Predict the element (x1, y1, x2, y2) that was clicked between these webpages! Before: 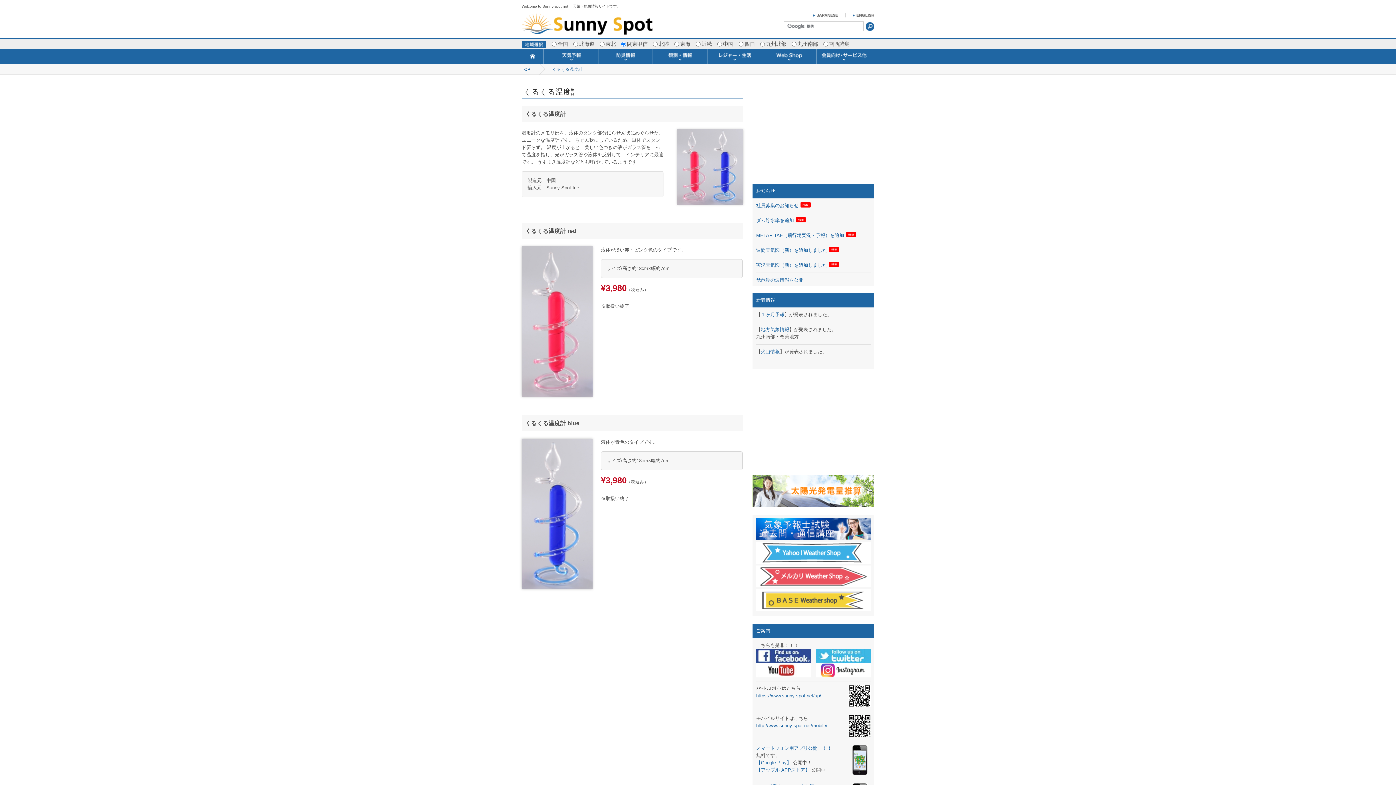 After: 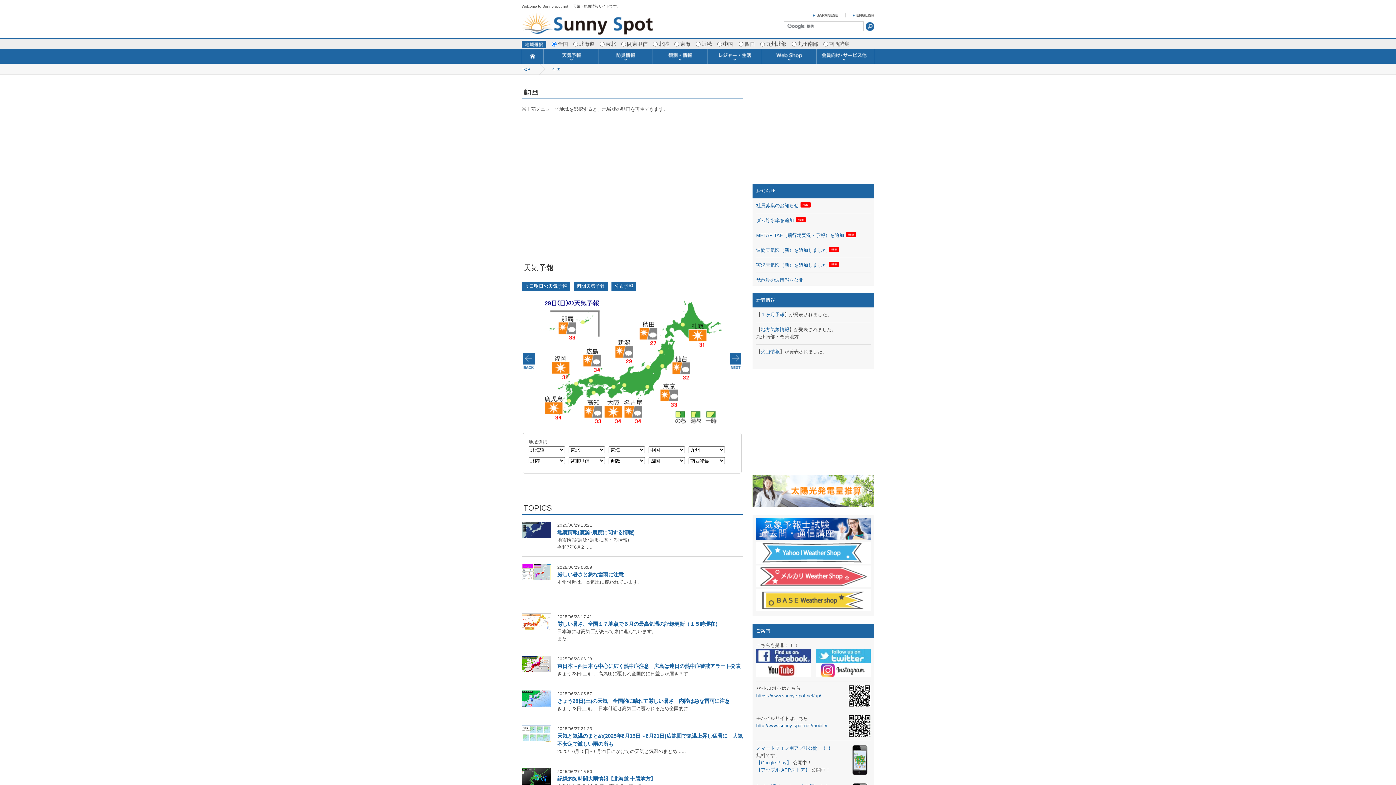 Action: bbox: (521, 49, 543, 63)